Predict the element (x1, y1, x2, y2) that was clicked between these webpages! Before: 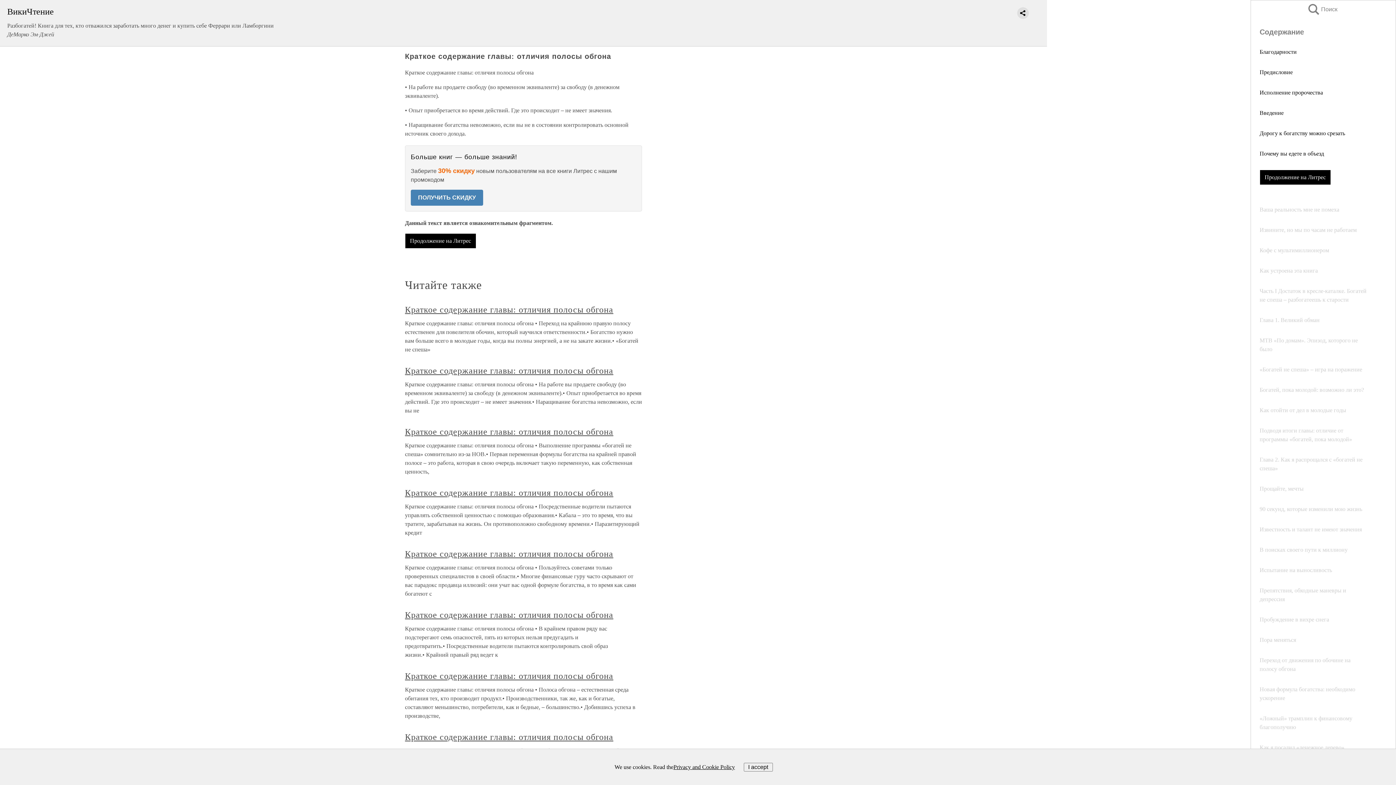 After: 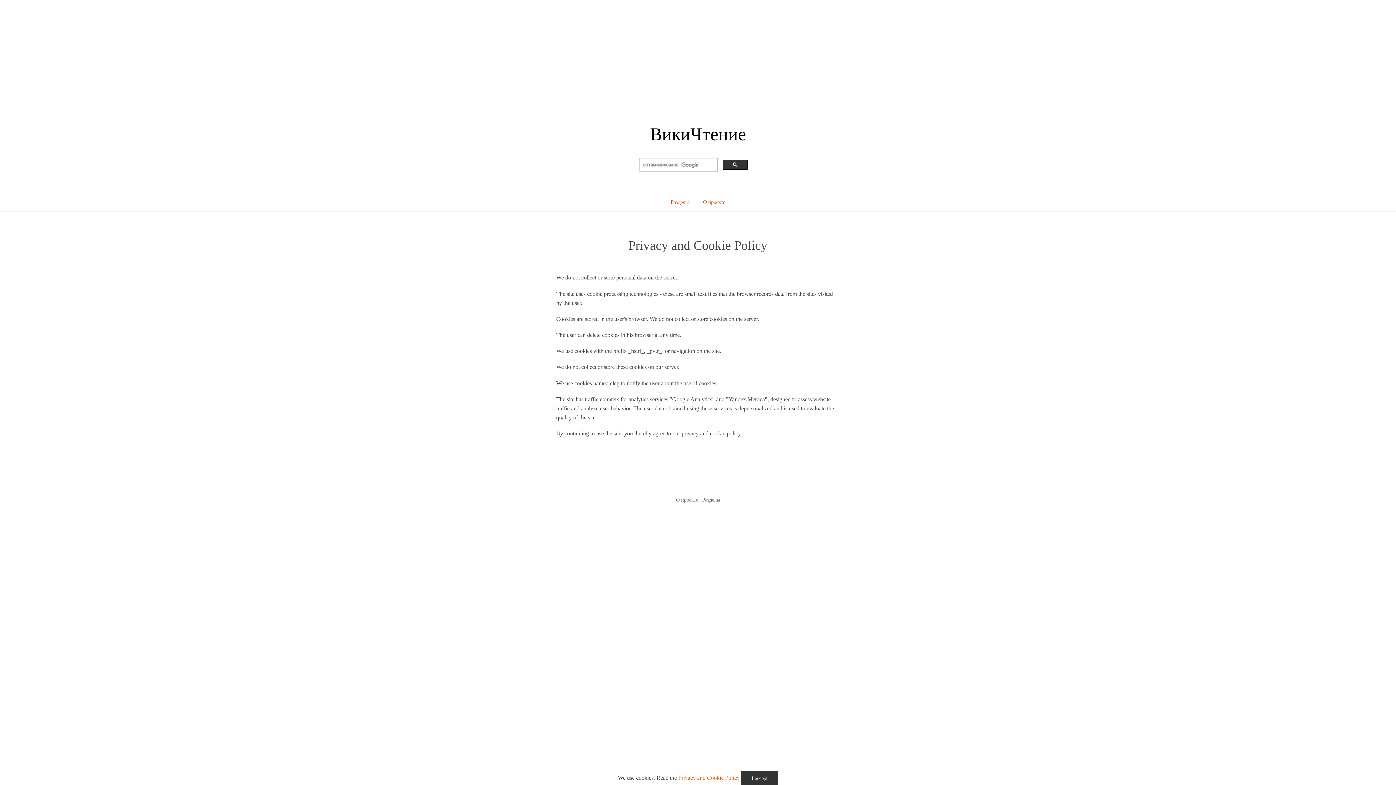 Action: bbox: (673, 763, 735, 771) label: Privacy and Cookie Policy